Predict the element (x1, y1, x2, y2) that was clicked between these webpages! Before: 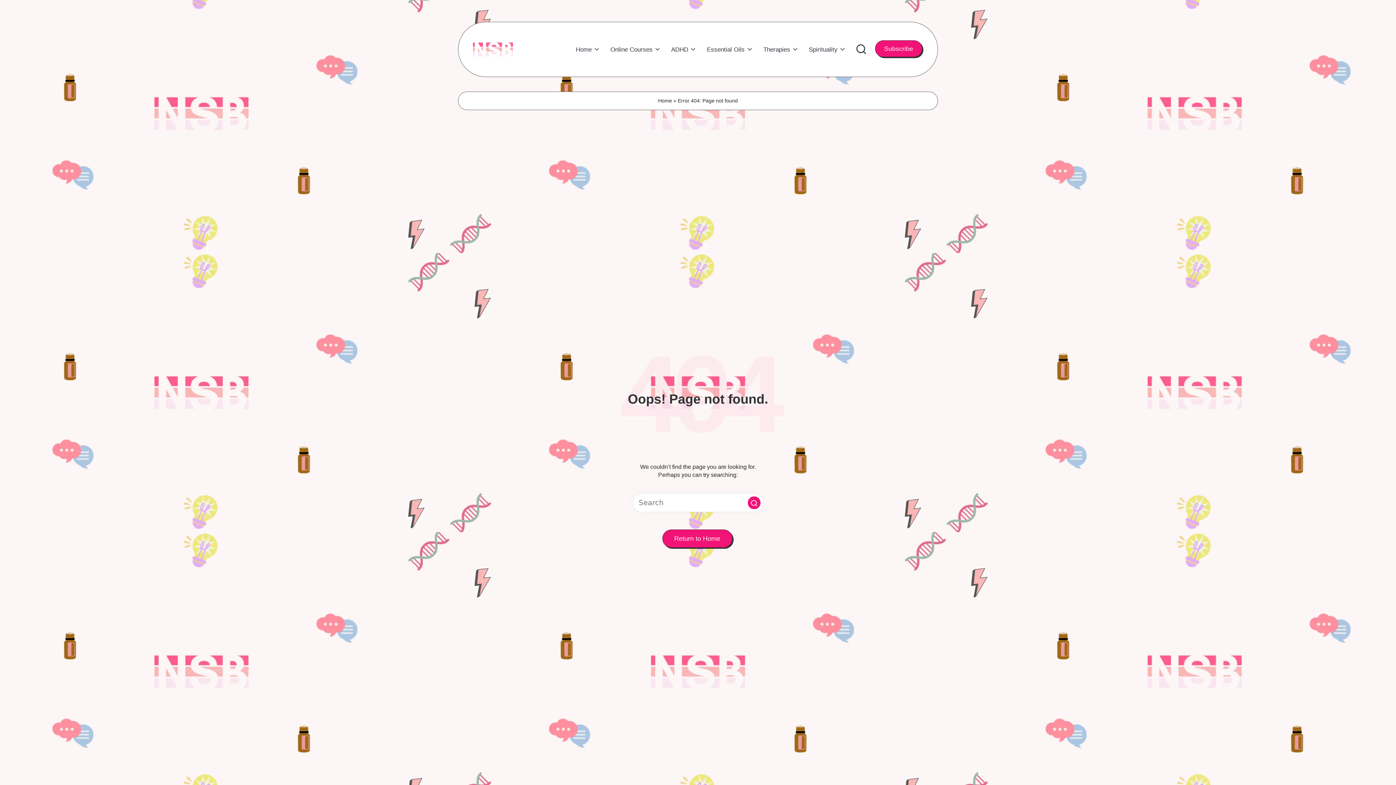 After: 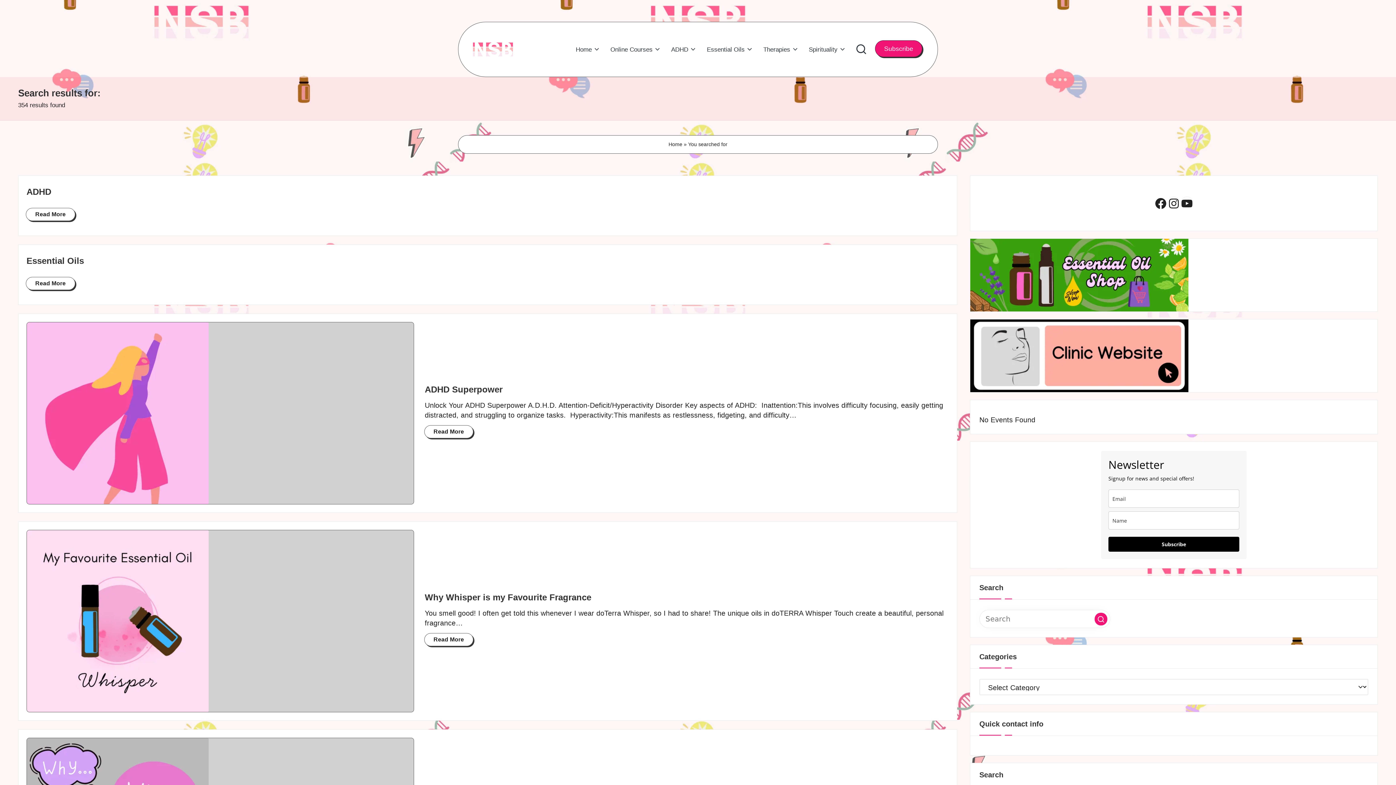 Action: bbox: (748, 496, 760, 509) label: Search